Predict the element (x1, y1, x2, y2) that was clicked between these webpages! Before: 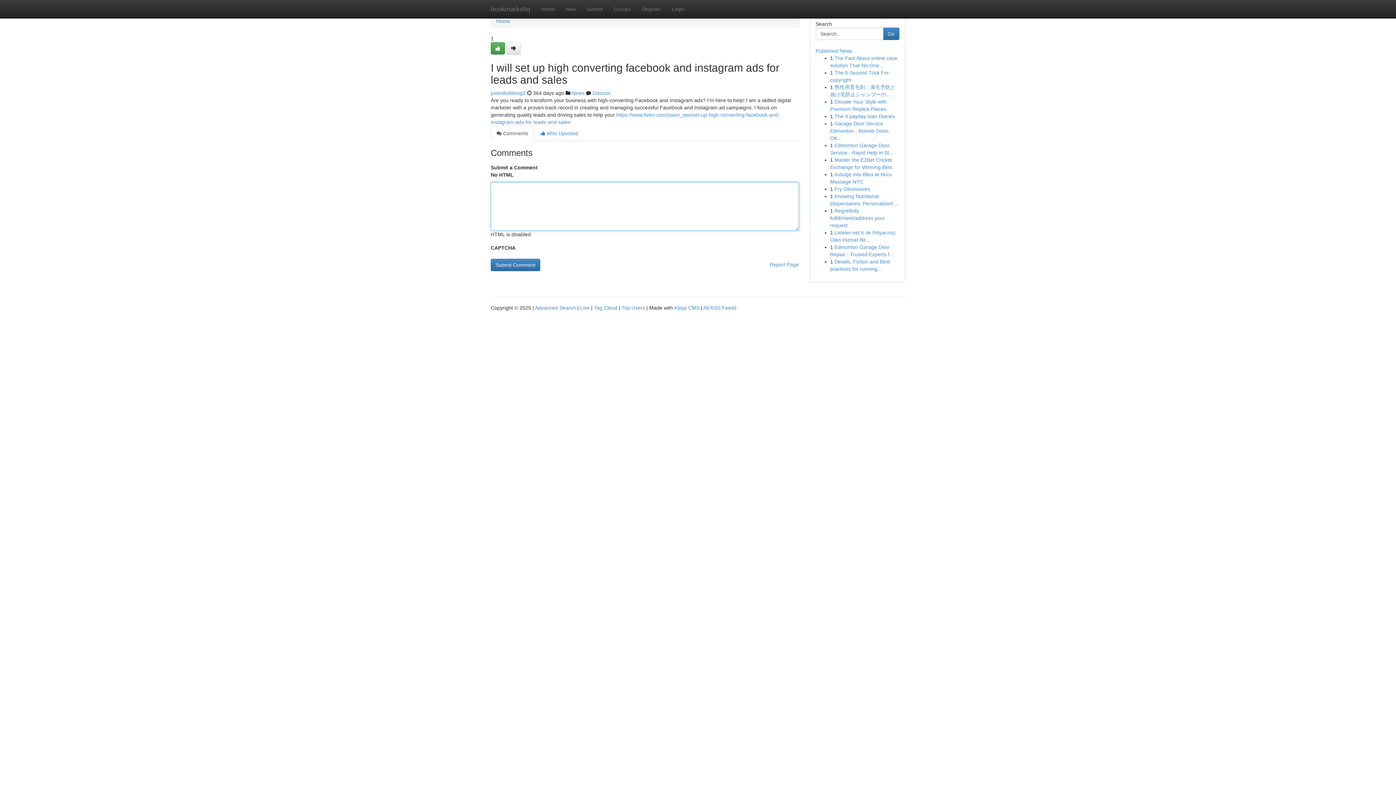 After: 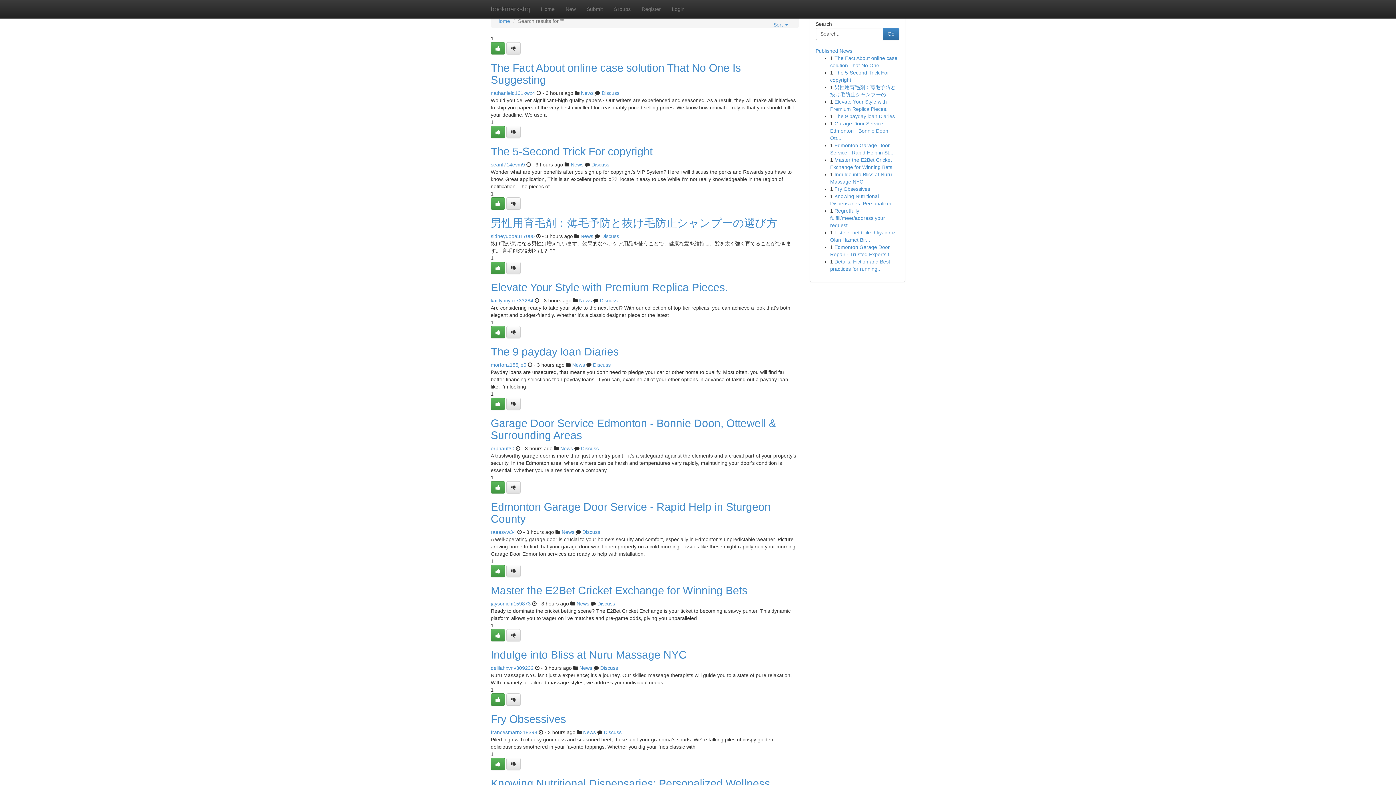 Action: bbox: (535, 305, 576, 310) label: Advanced Search